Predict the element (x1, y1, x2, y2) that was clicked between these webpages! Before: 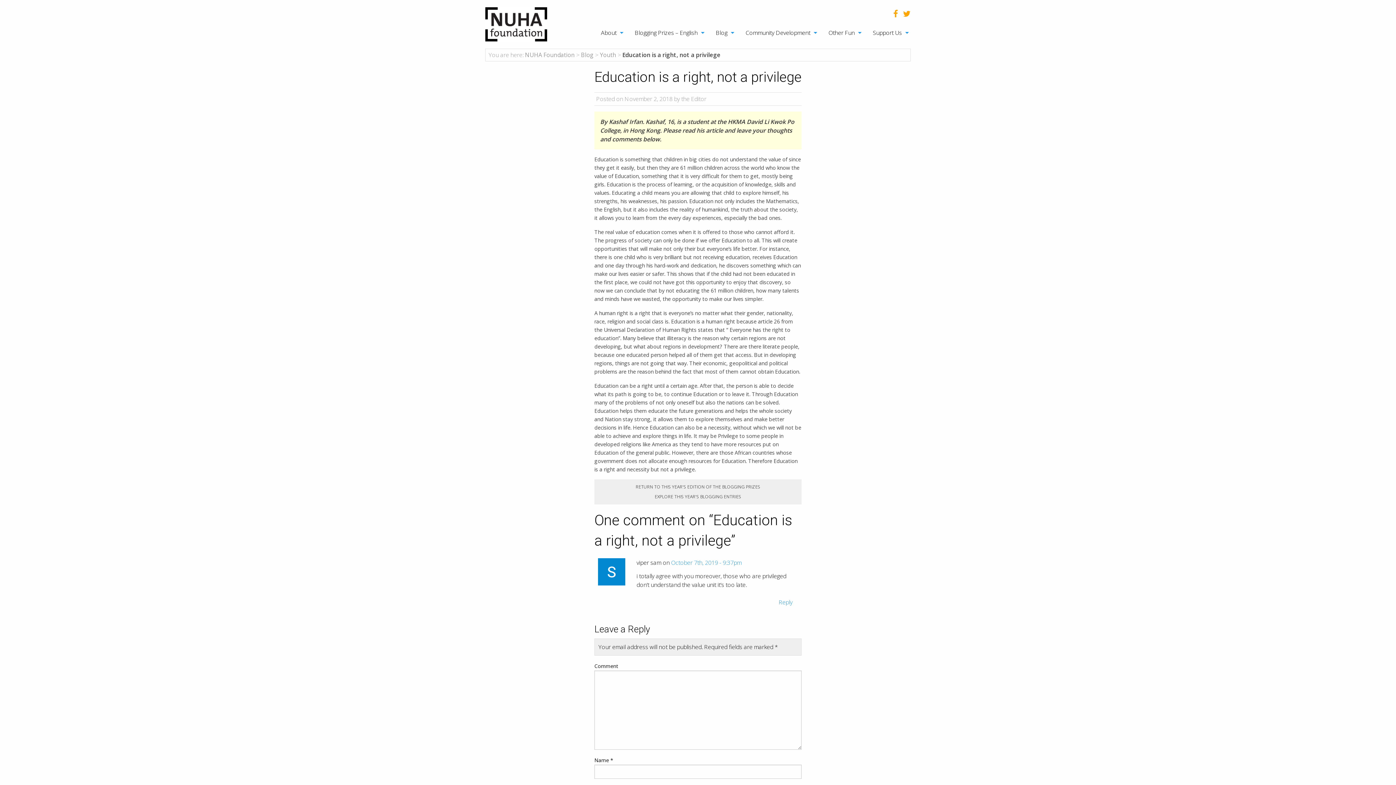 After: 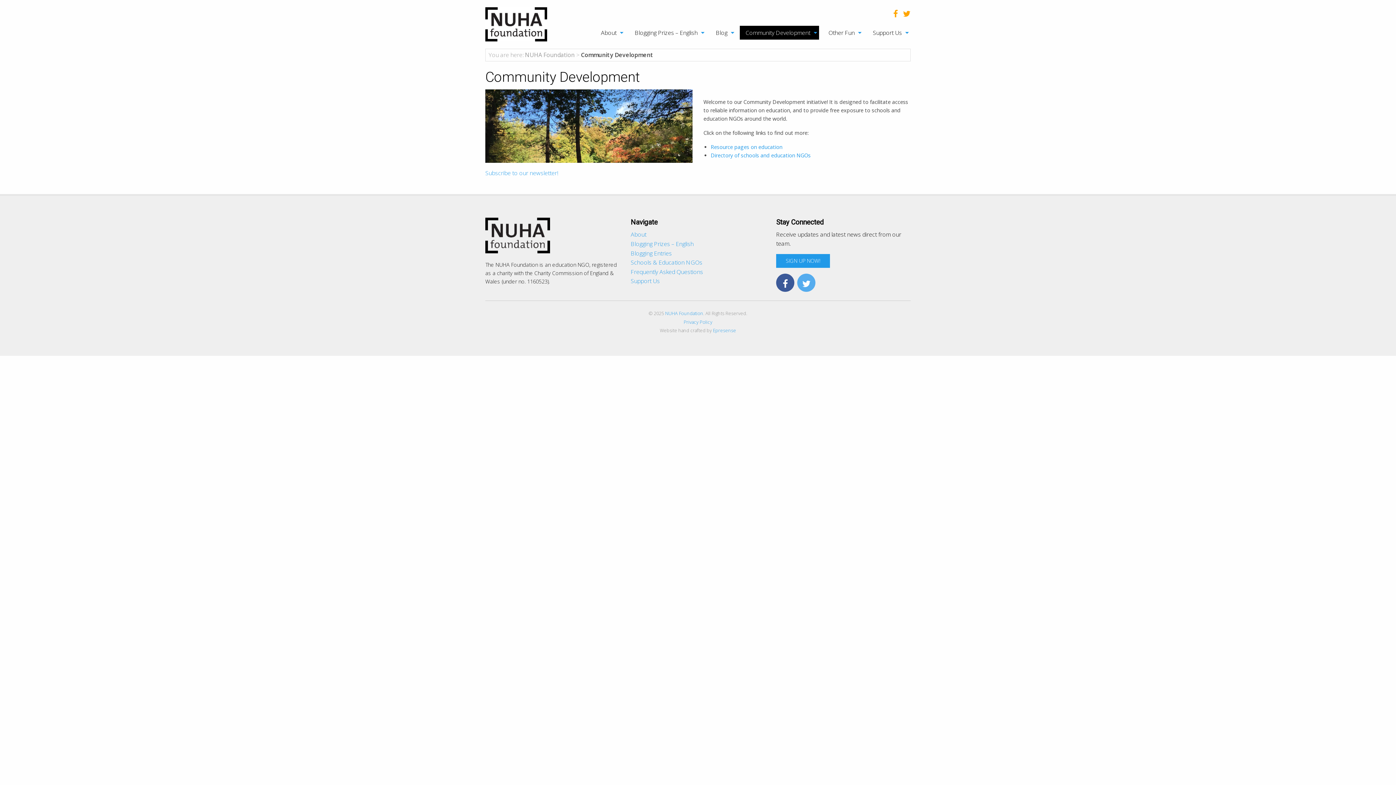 Action: label: Community Development bbox: (740, 25, 819, 39)